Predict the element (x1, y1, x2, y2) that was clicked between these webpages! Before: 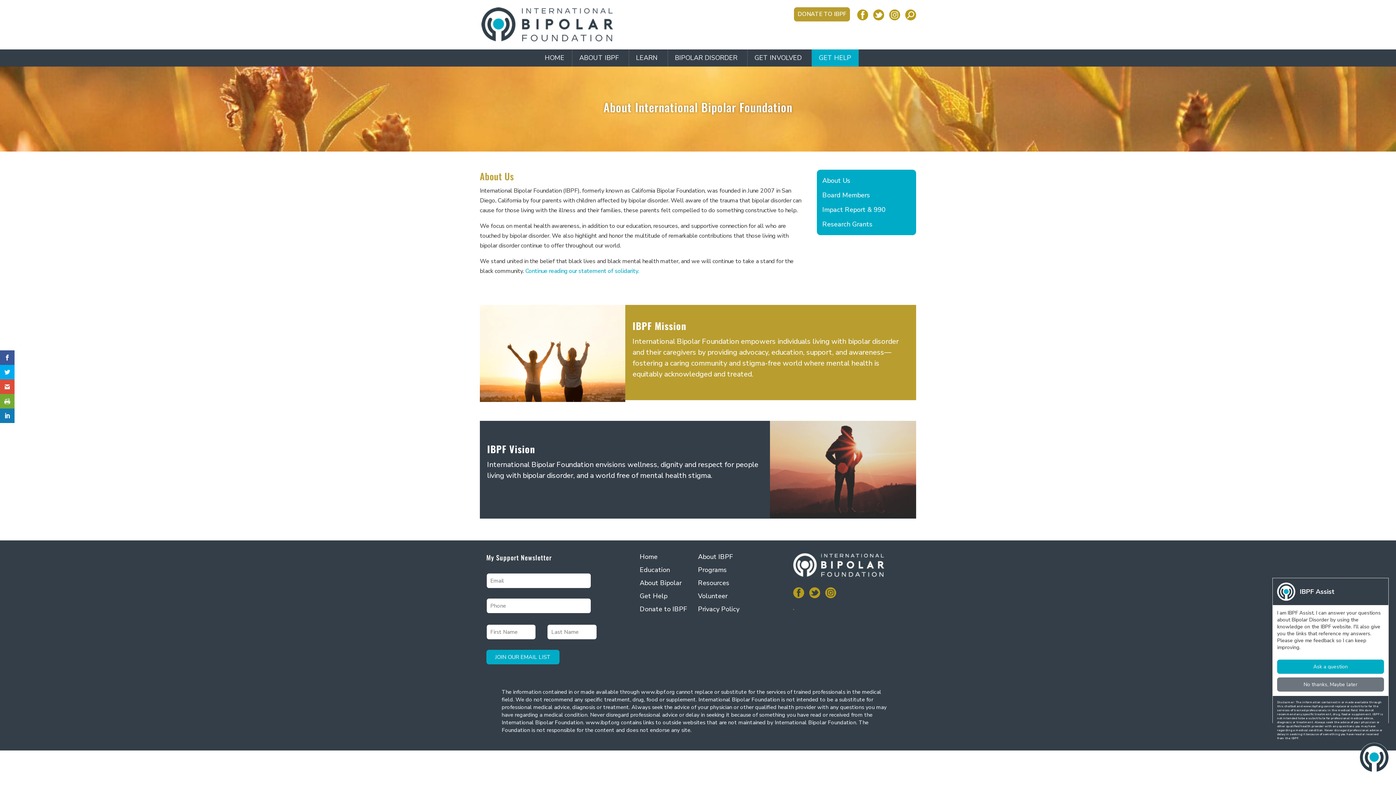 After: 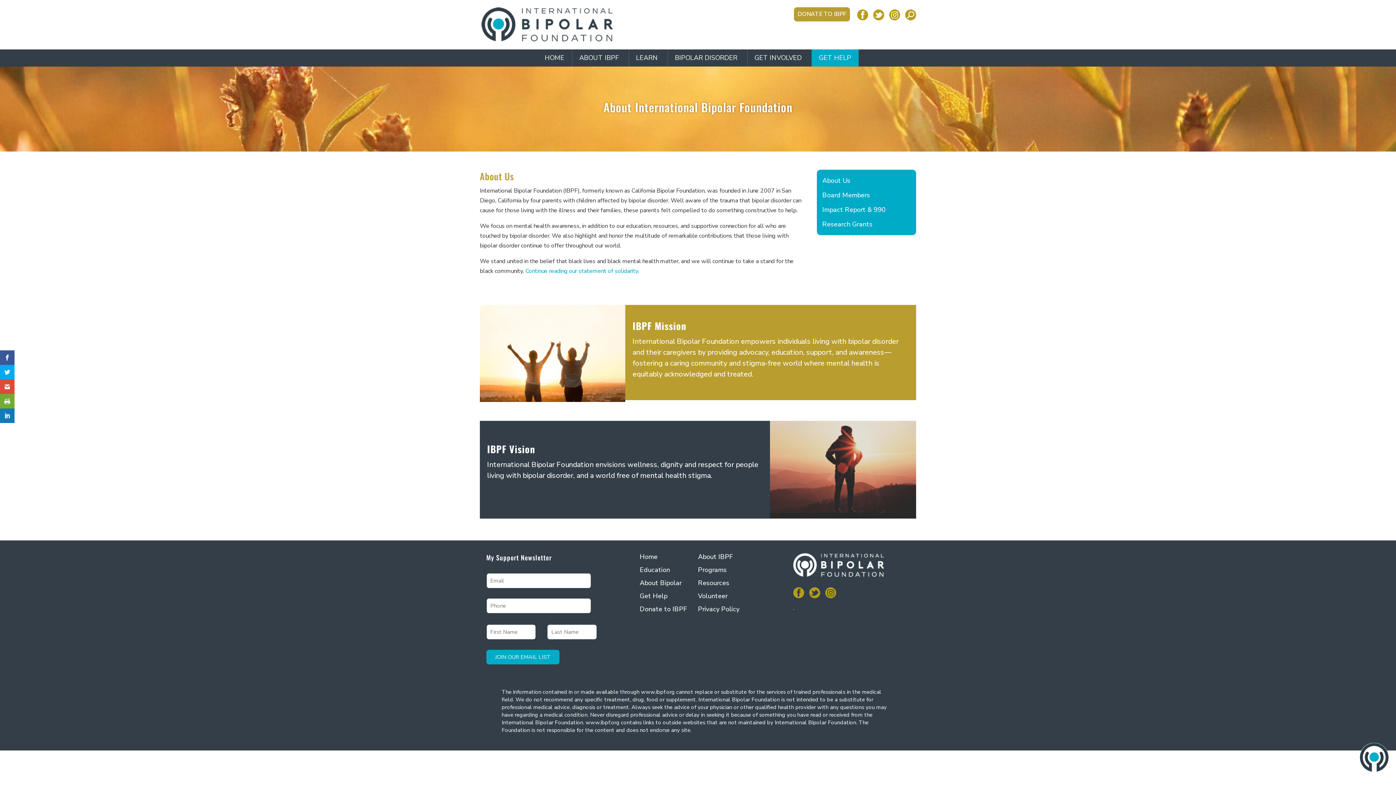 Action: bbox: (1360, 743, 1389, 774)